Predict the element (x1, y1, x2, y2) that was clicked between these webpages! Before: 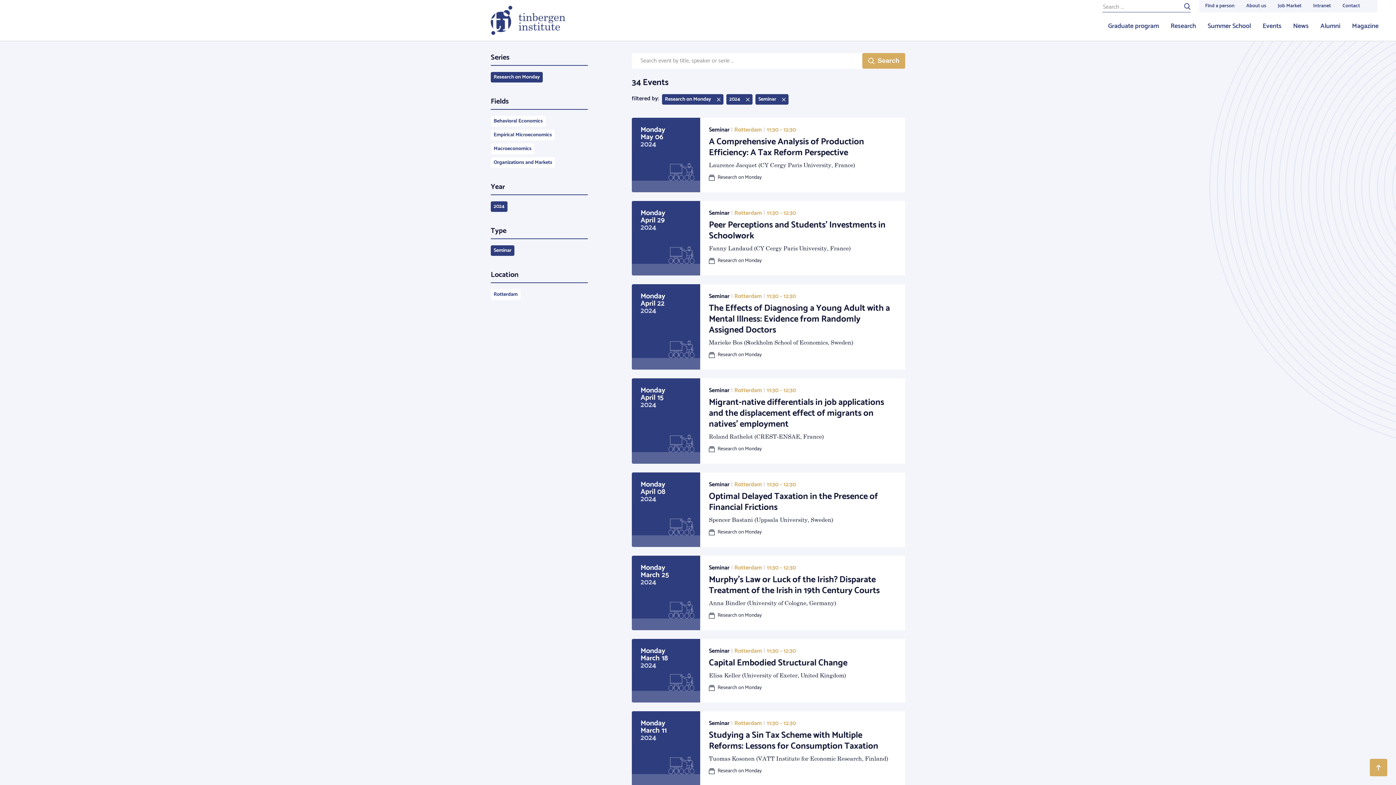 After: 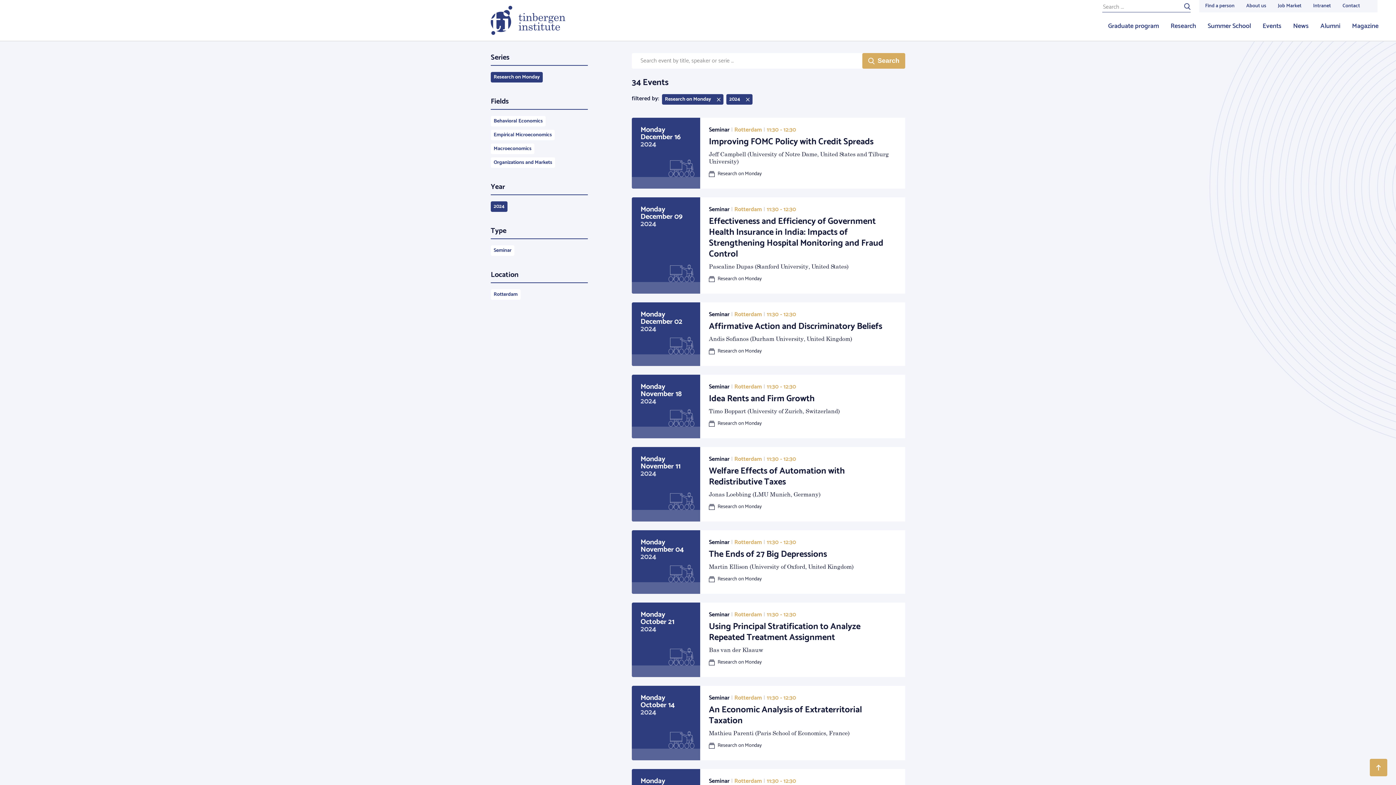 Action: bbox: (755, 94, 788, 104) label: Seminar